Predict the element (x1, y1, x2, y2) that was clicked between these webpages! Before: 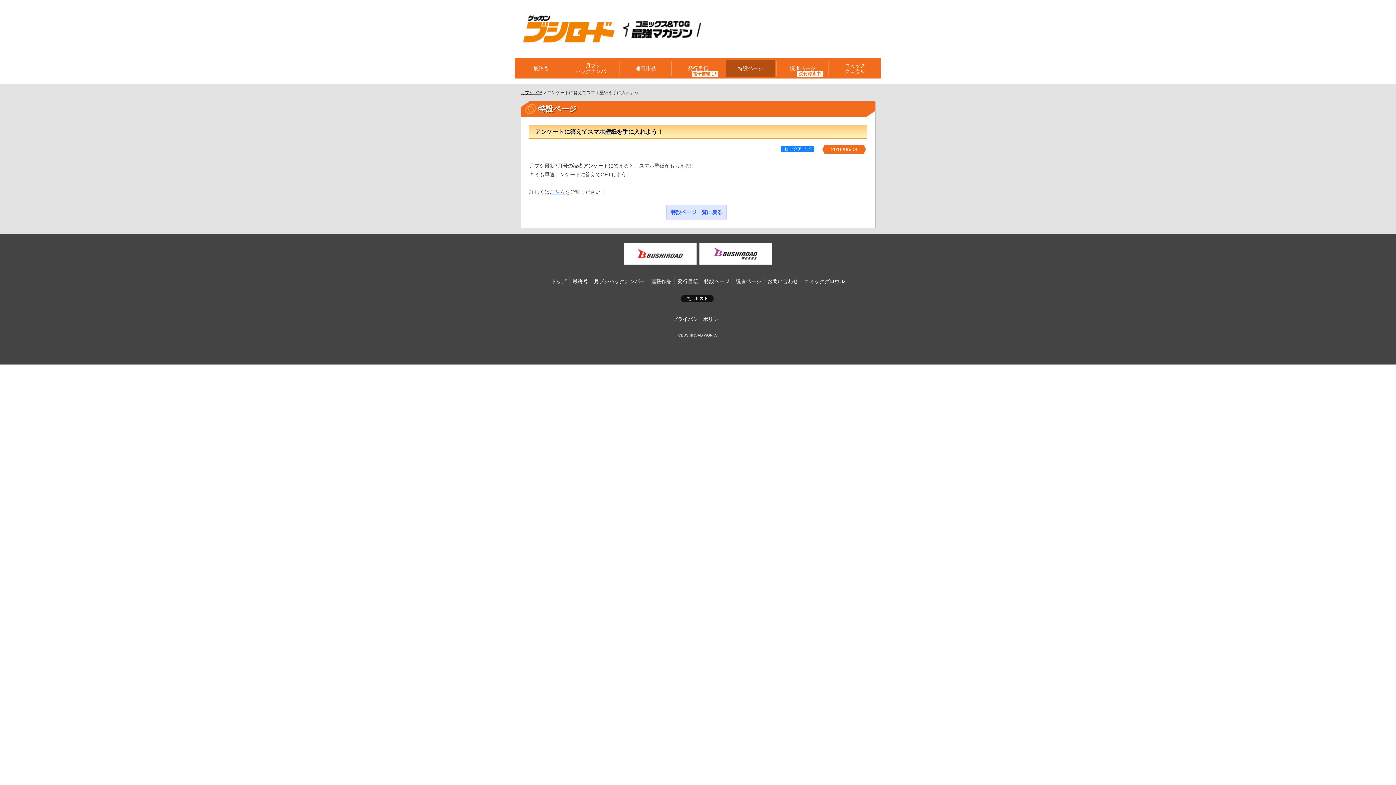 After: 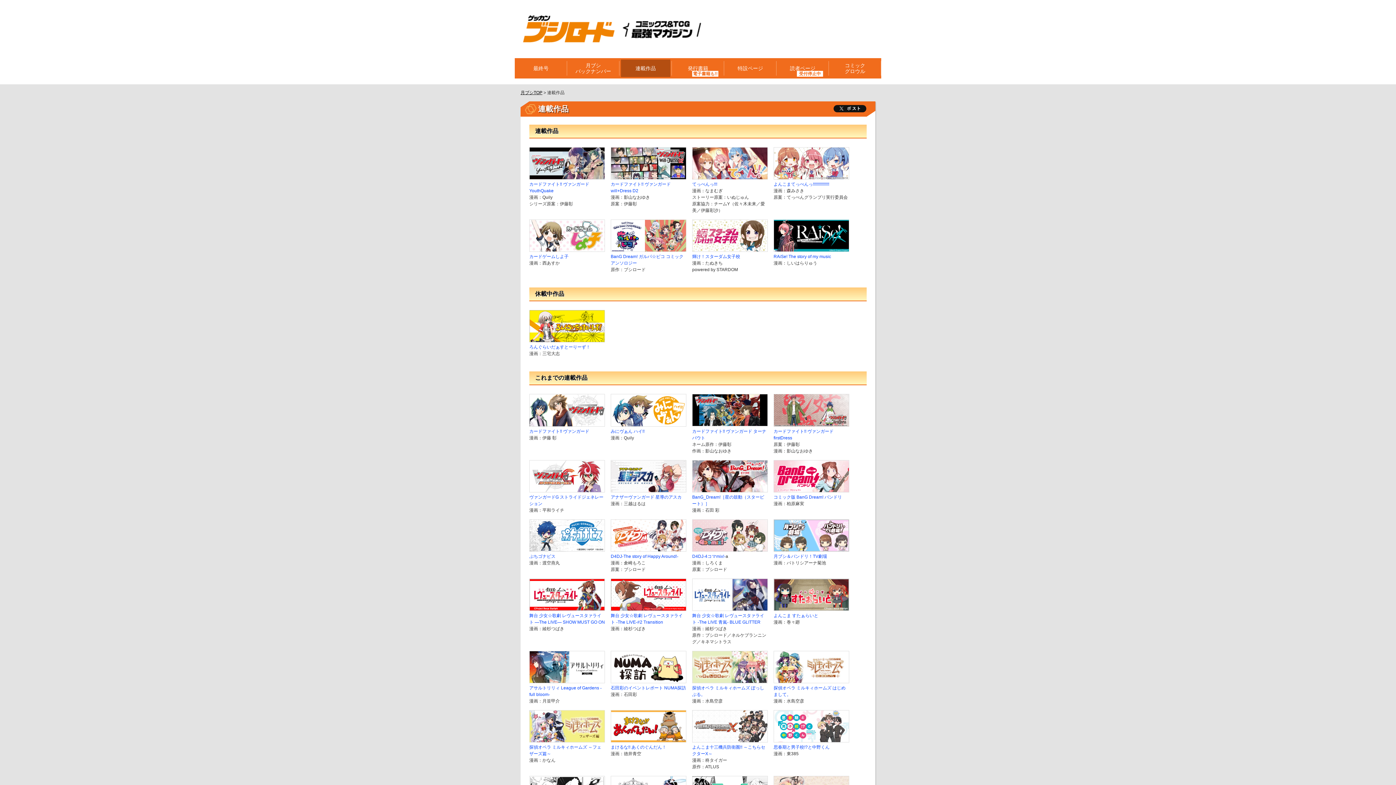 Action: bbox: (619, 58, 672, 78) label: 連載作品